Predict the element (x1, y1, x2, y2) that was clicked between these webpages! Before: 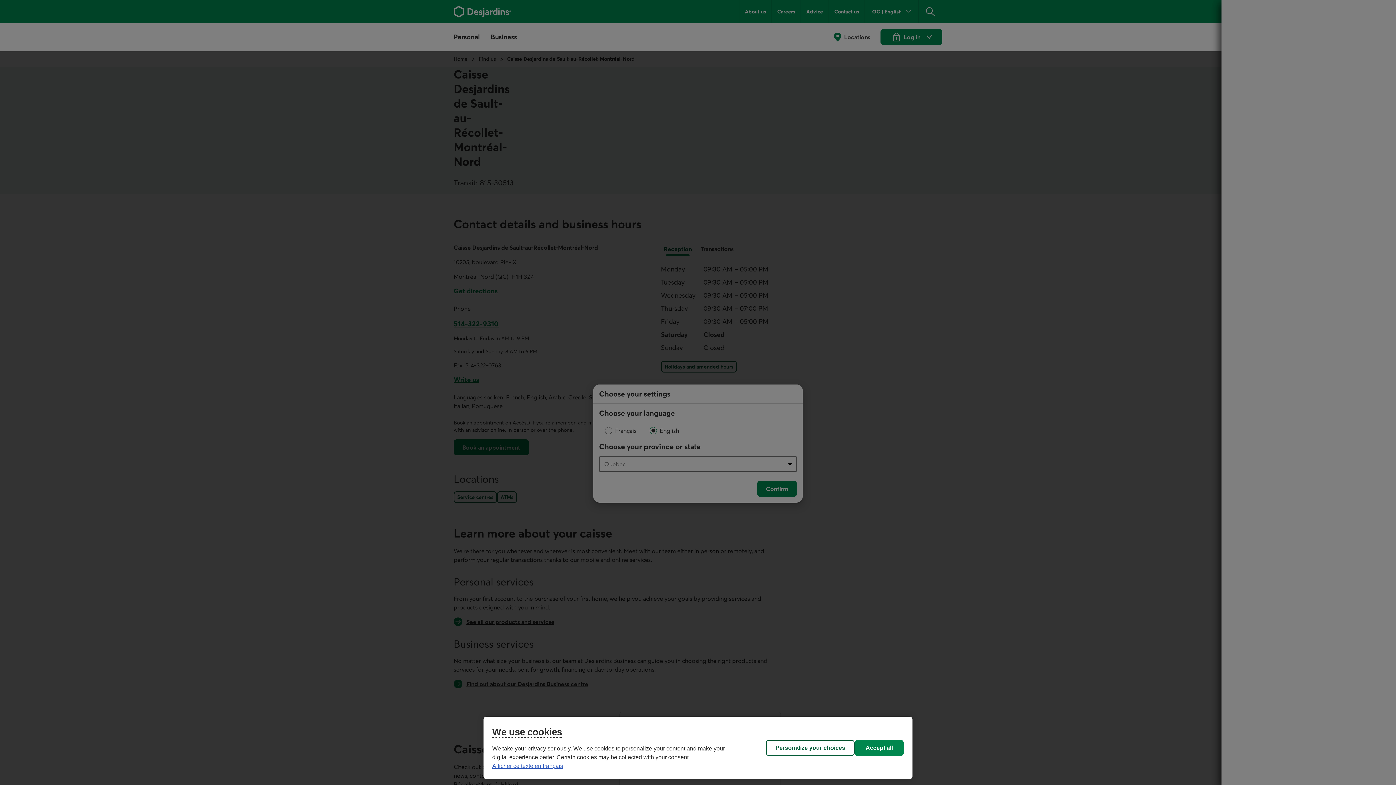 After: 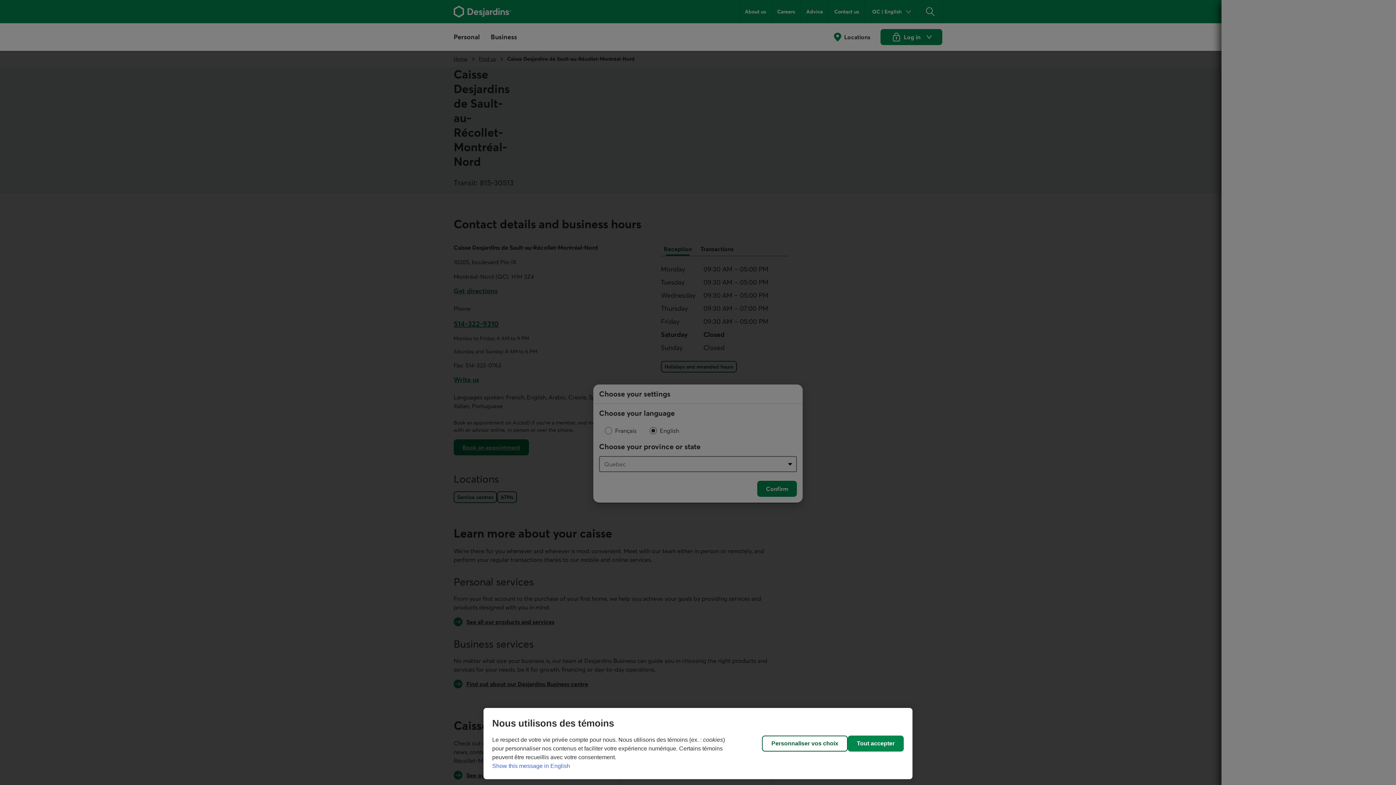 Action: bbox: (492, 763, 563, 769) label: Afficher ce texte en français